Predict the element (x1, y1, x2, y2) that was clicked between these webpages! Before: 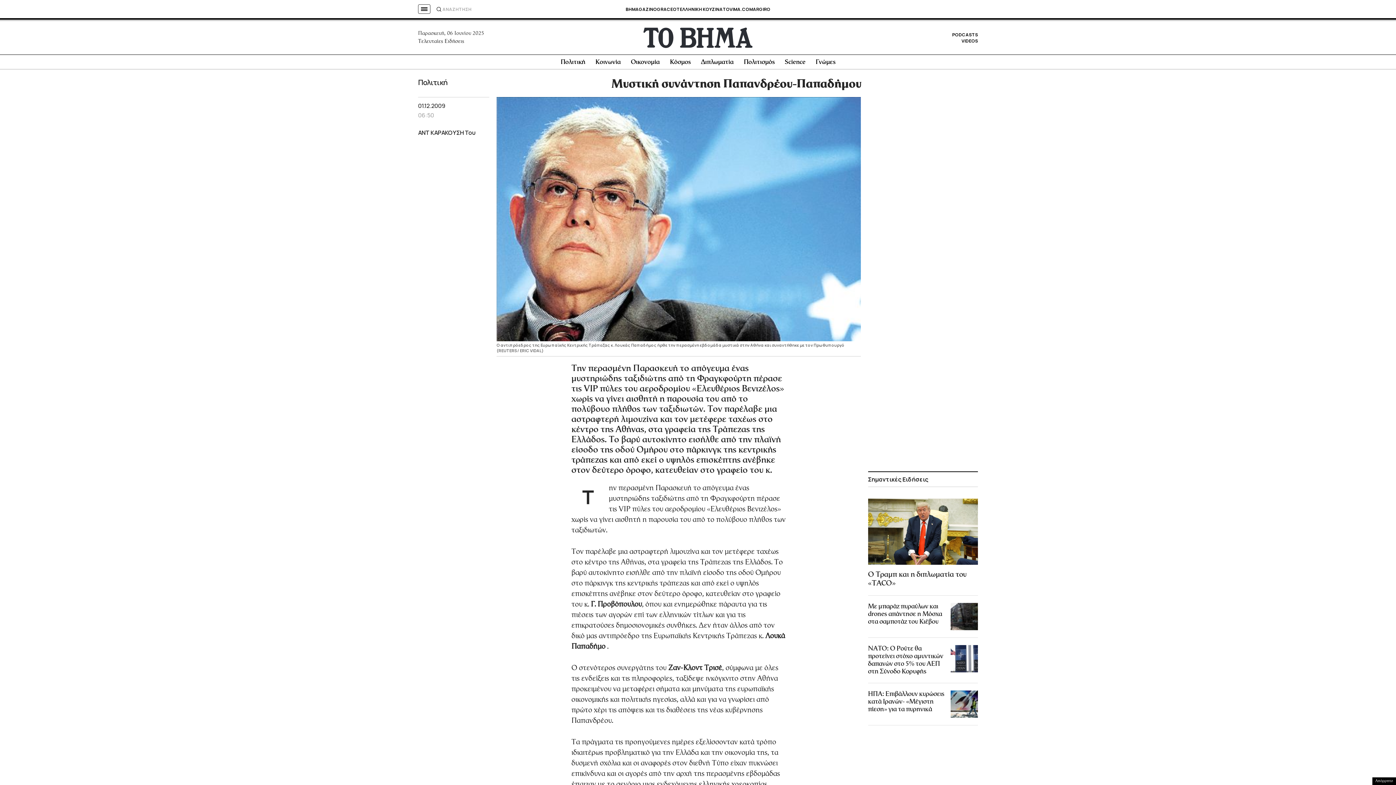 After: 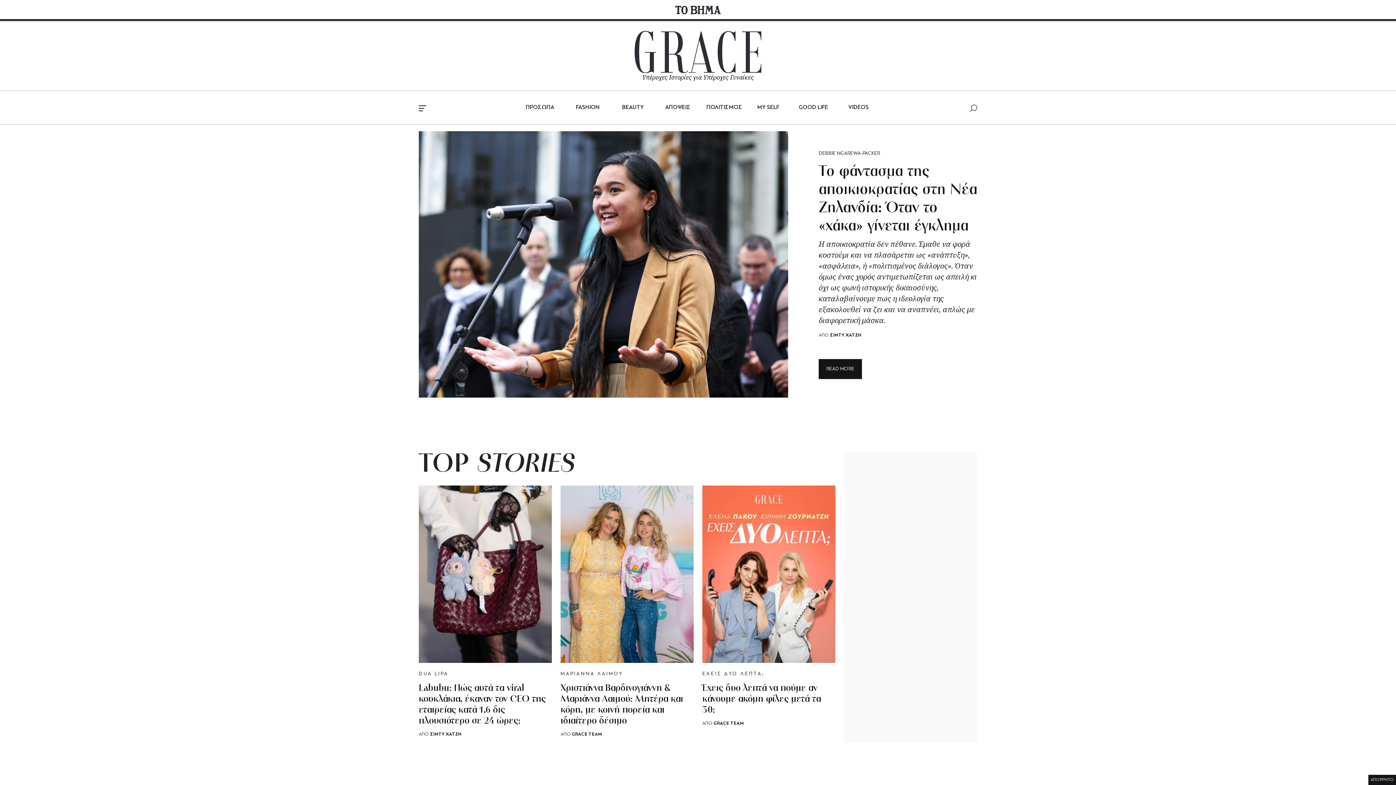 Action: label: GRACE bbox: (657, 6, 673, 12)